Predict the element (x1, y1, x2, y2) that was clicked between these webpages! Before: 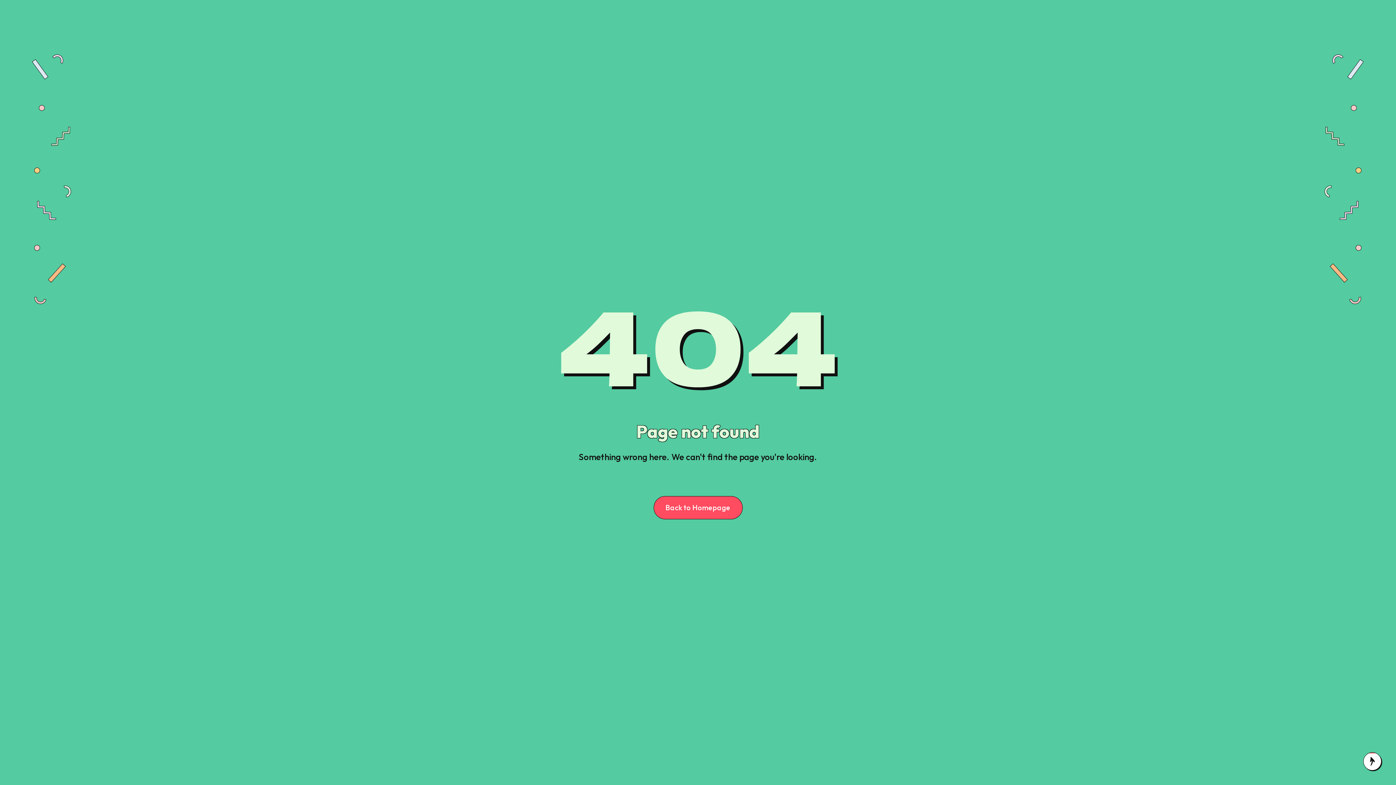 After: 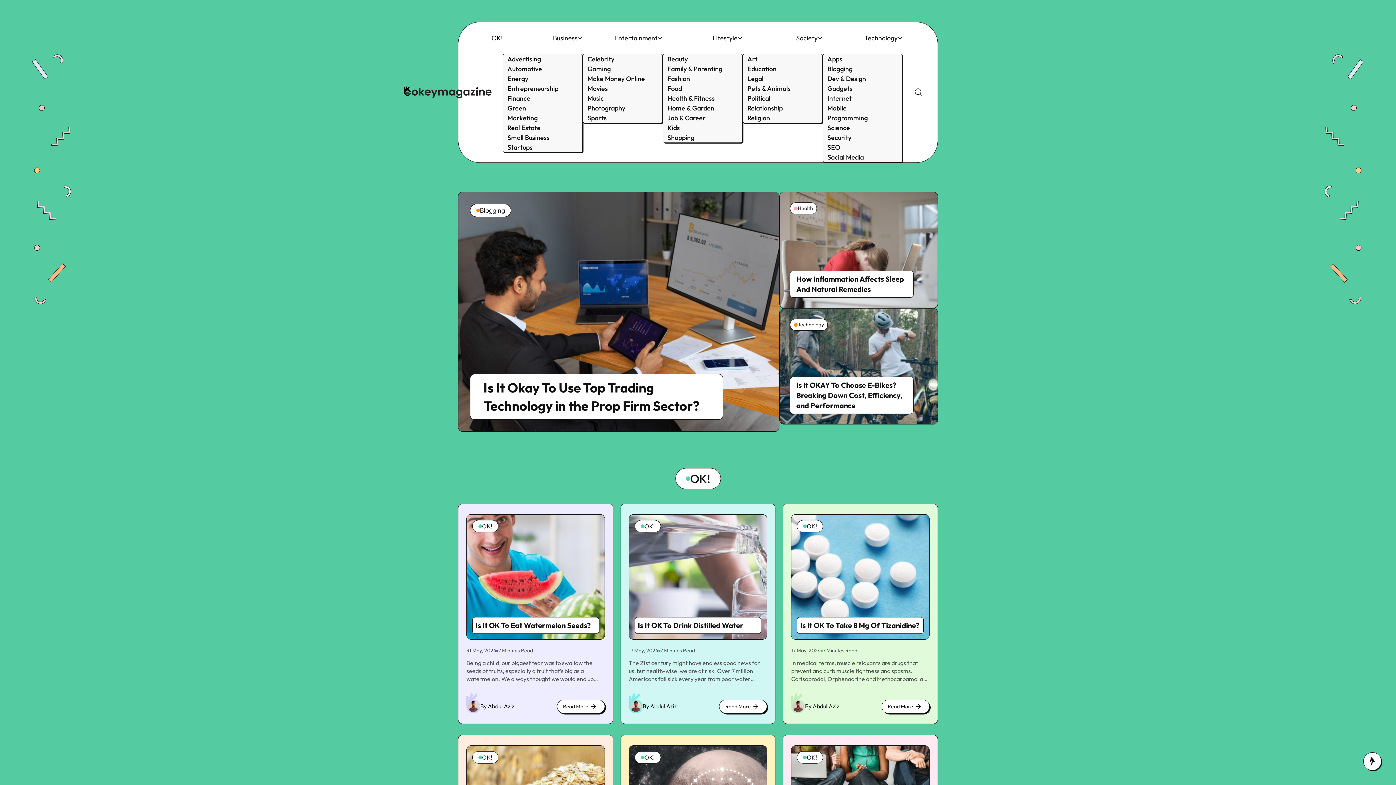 Action: label: Back to Homepage bbox: (653, 496, 742, 519)